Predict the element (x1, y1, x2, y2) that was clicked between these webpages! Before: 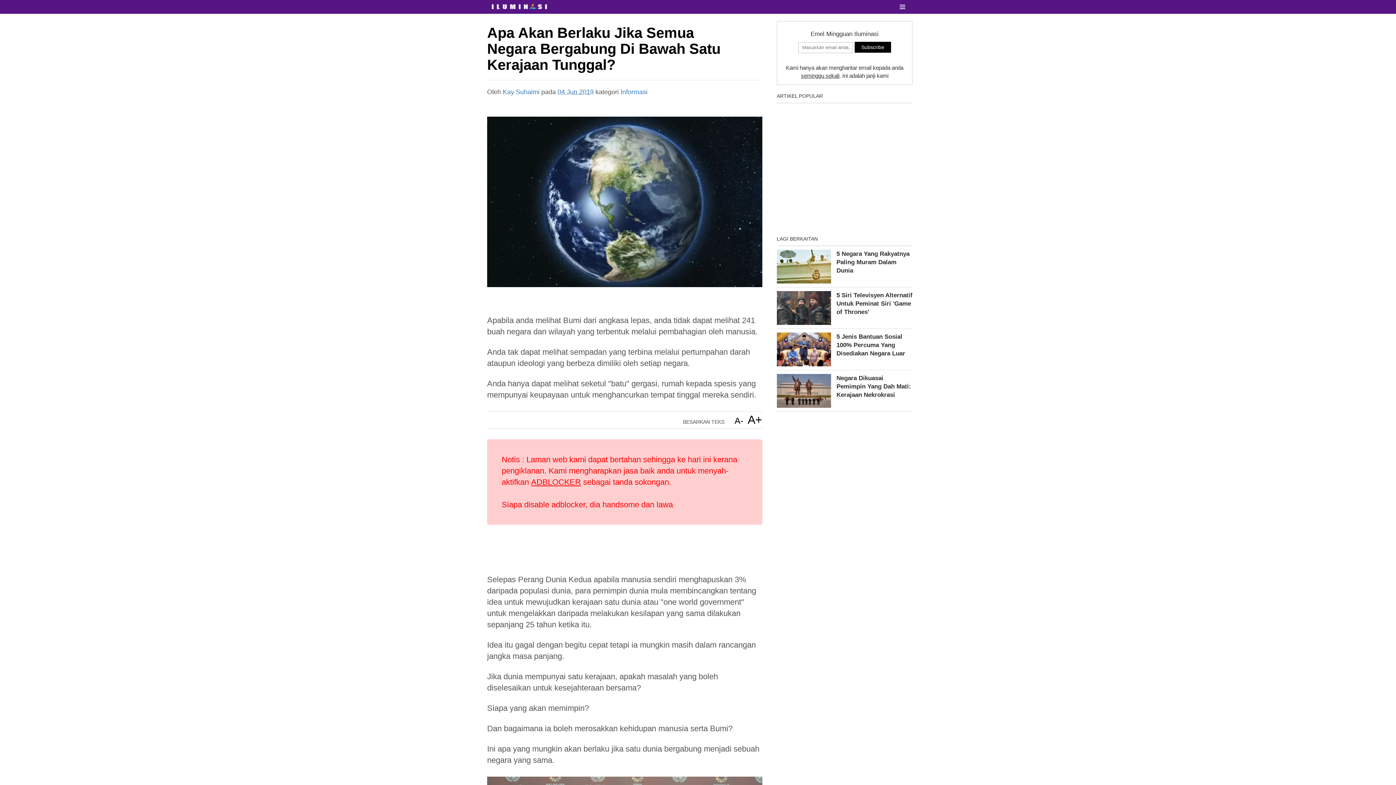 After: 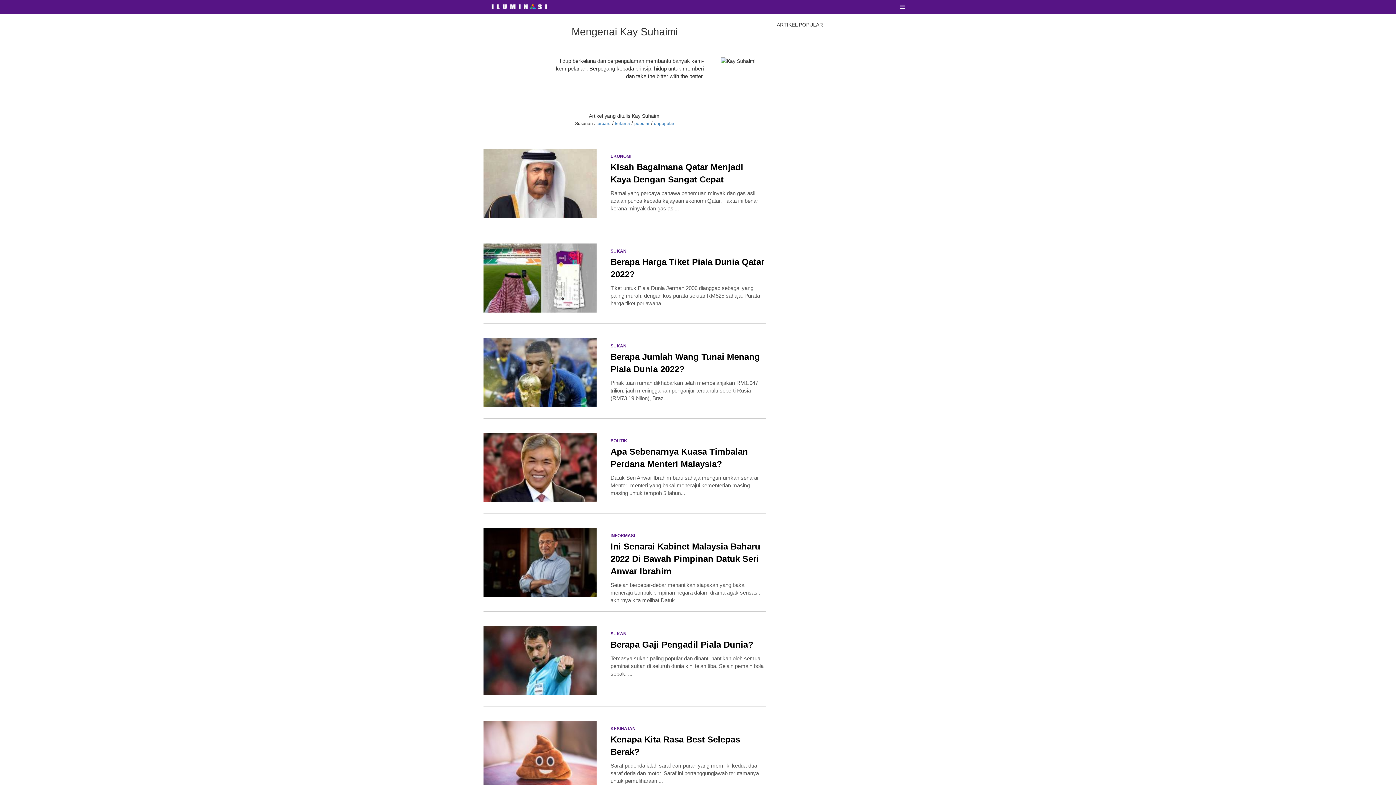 Action: label: Kay Suhaimi bbox: (502, 88, 539, 95)